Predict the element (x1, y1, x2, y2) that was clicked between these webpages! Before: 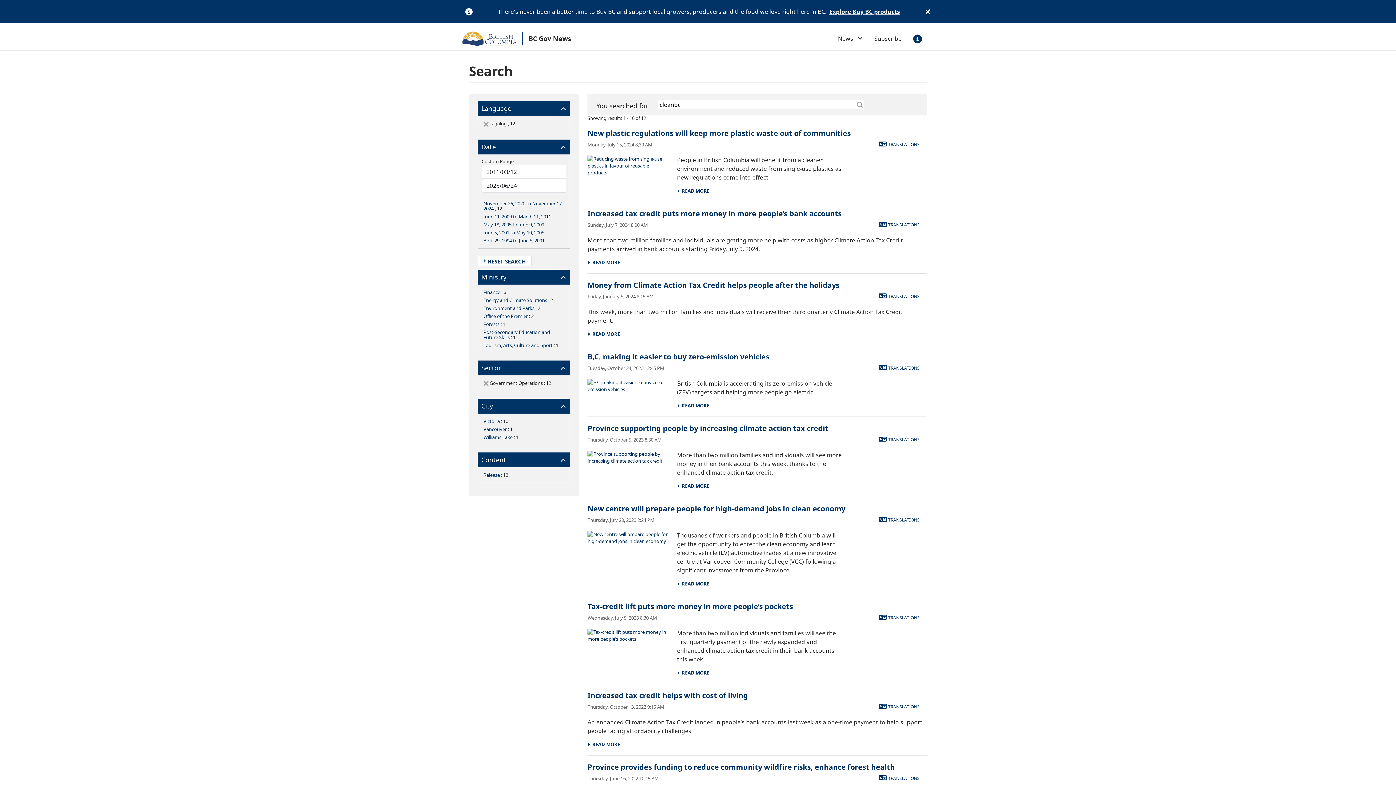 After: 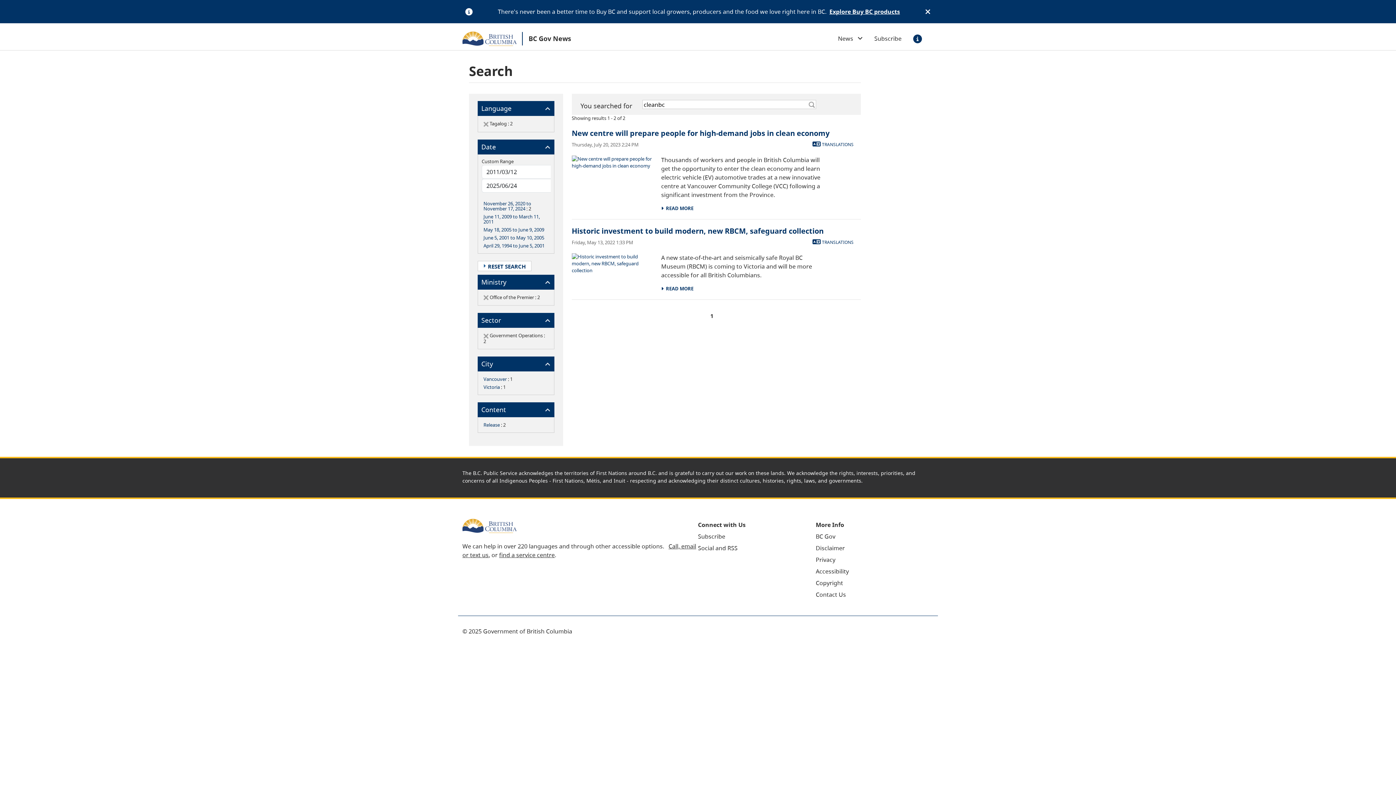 Action: bbox: (483, 312, 528, 319) label: Office of the Premier